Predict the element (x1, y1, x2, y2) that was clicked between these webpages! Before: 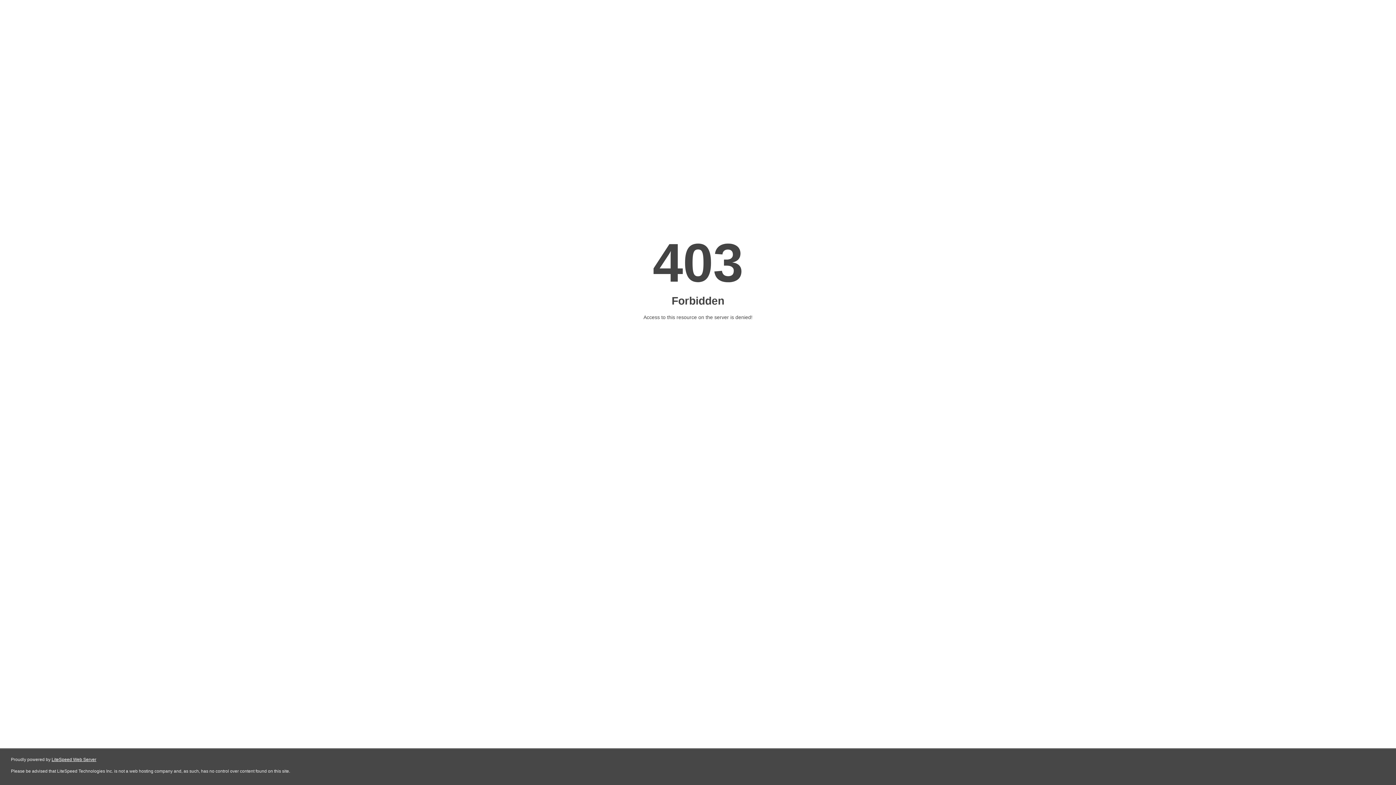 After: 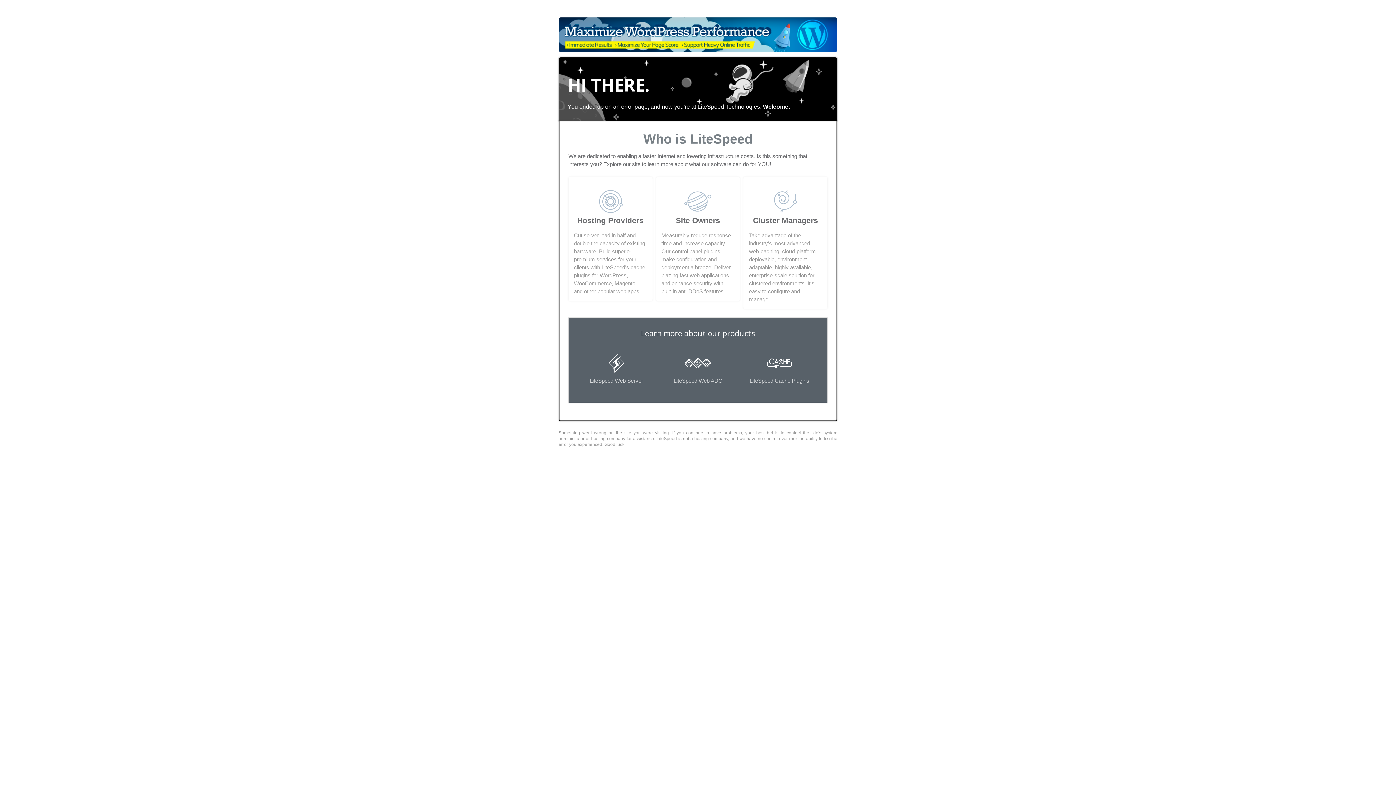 Action: label: LiteSpeed Web Server bbox: (51, 757, 96, 762)